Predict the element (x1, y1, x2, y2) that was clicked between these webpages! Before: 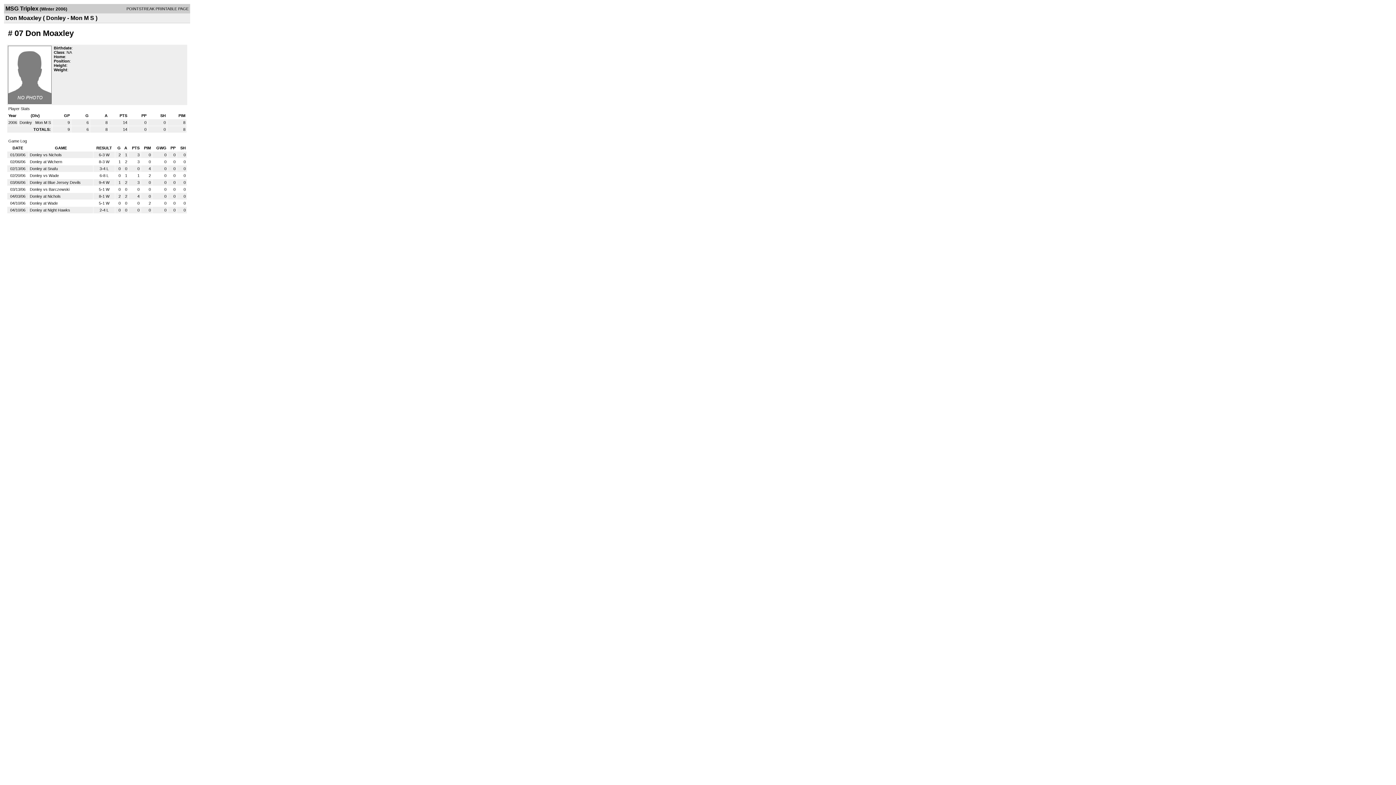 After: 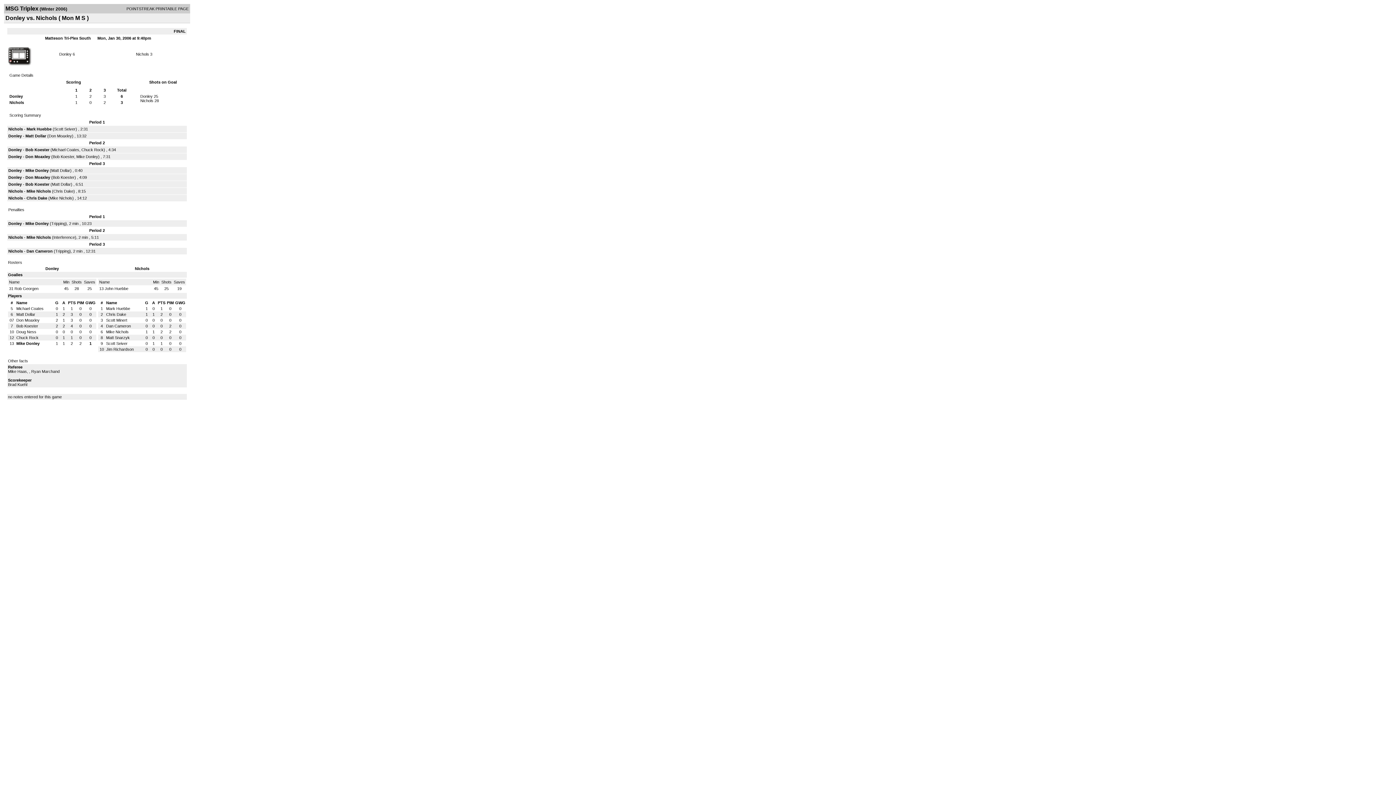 Action: label: Donley vs Nichols bbox: (29, 152, 61, 157)